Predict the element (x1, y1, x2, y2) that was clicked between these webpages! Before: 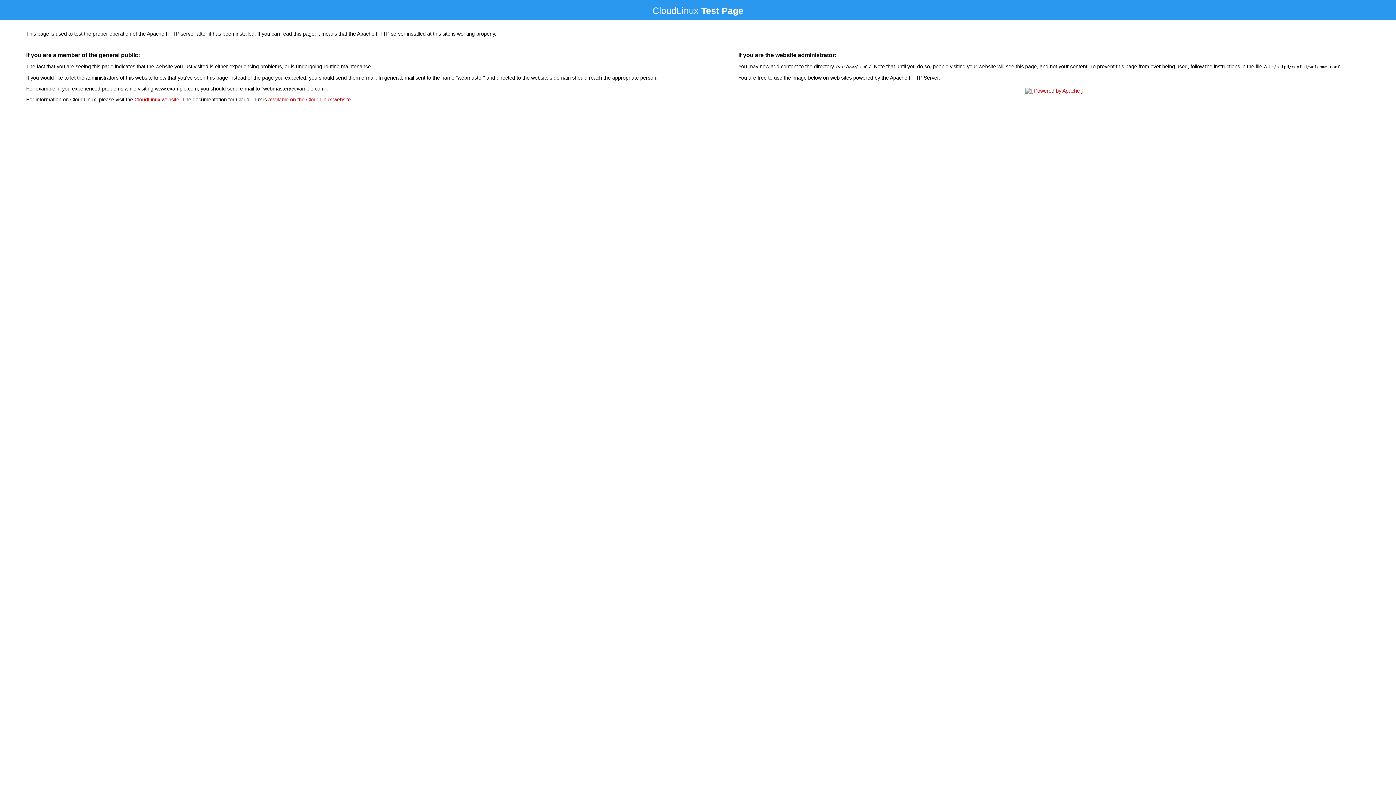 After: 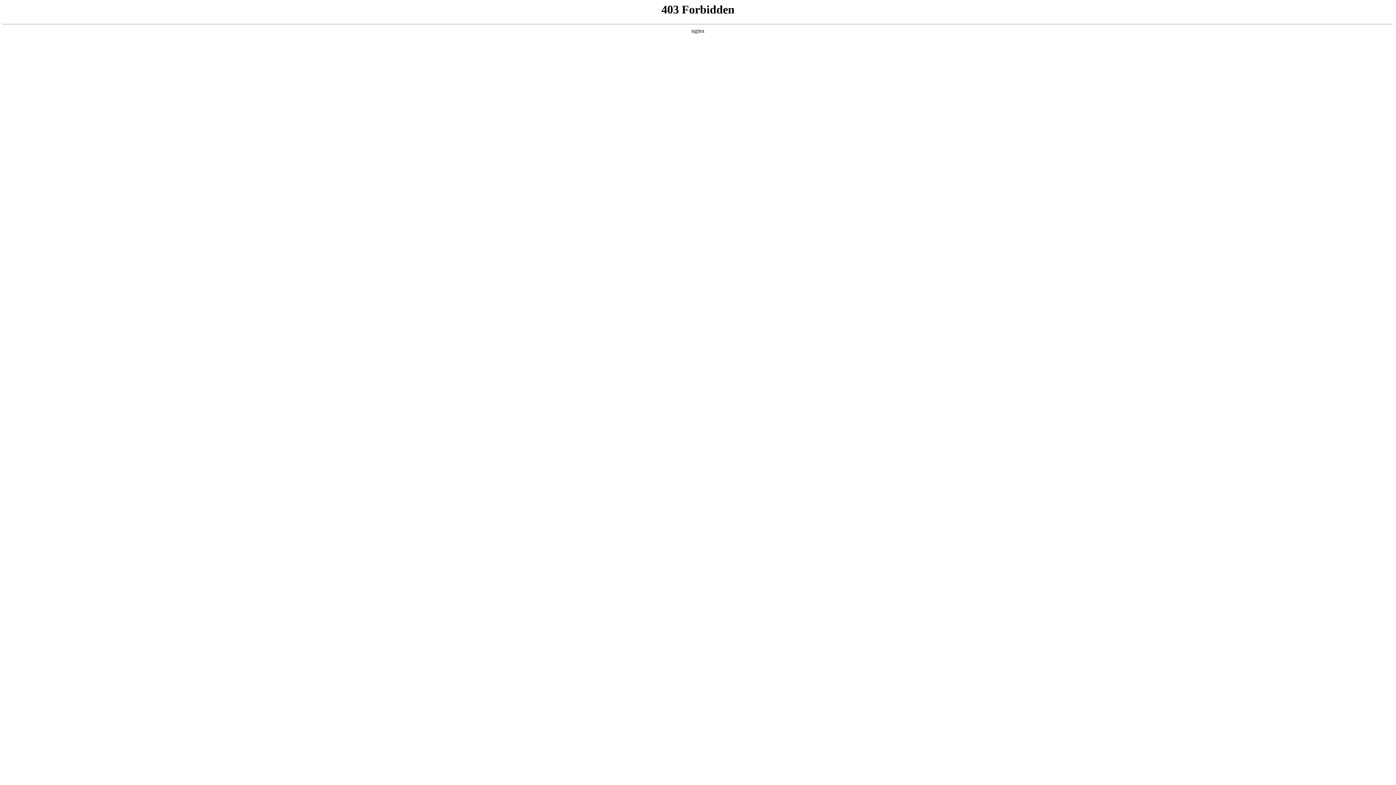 Action: label: CloudLinux website bbox: (134, 96, 179, 102)